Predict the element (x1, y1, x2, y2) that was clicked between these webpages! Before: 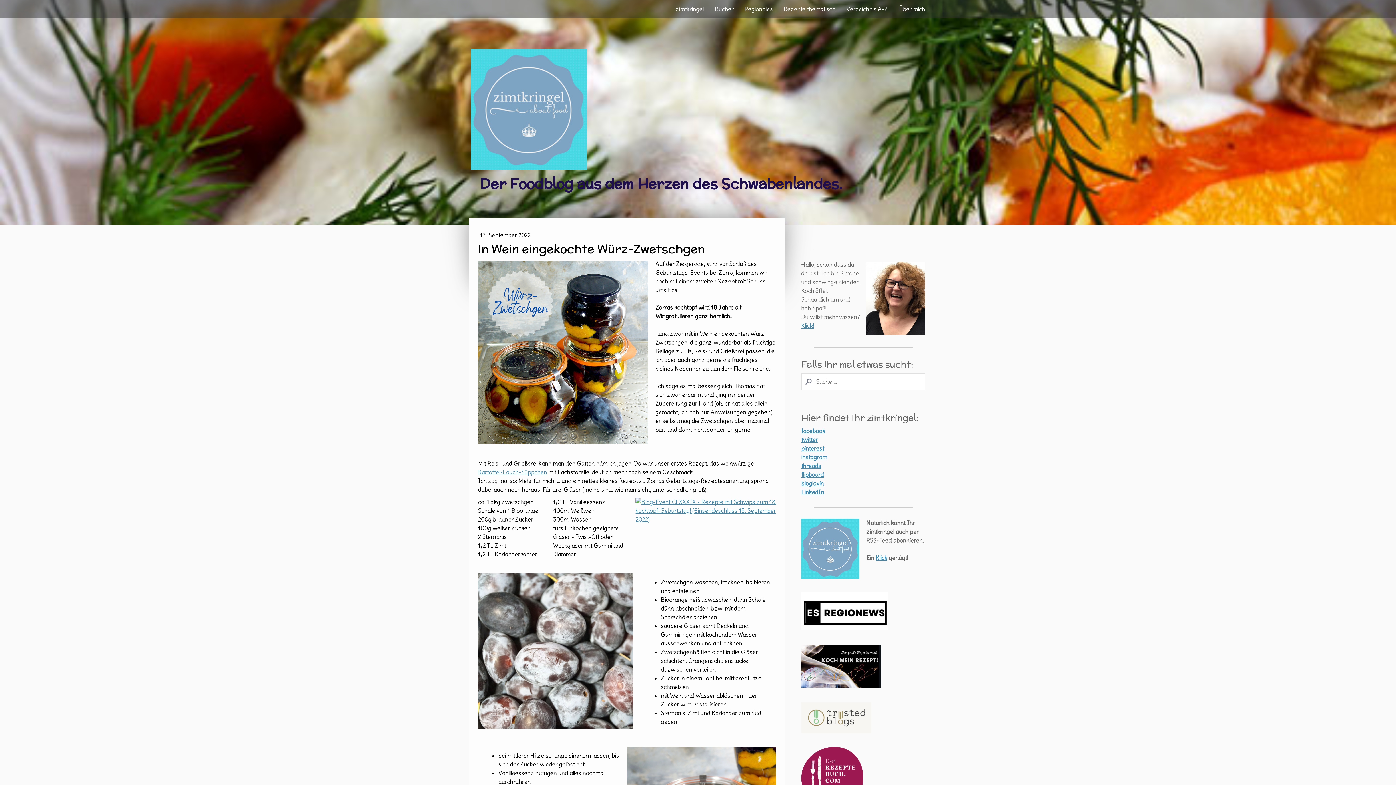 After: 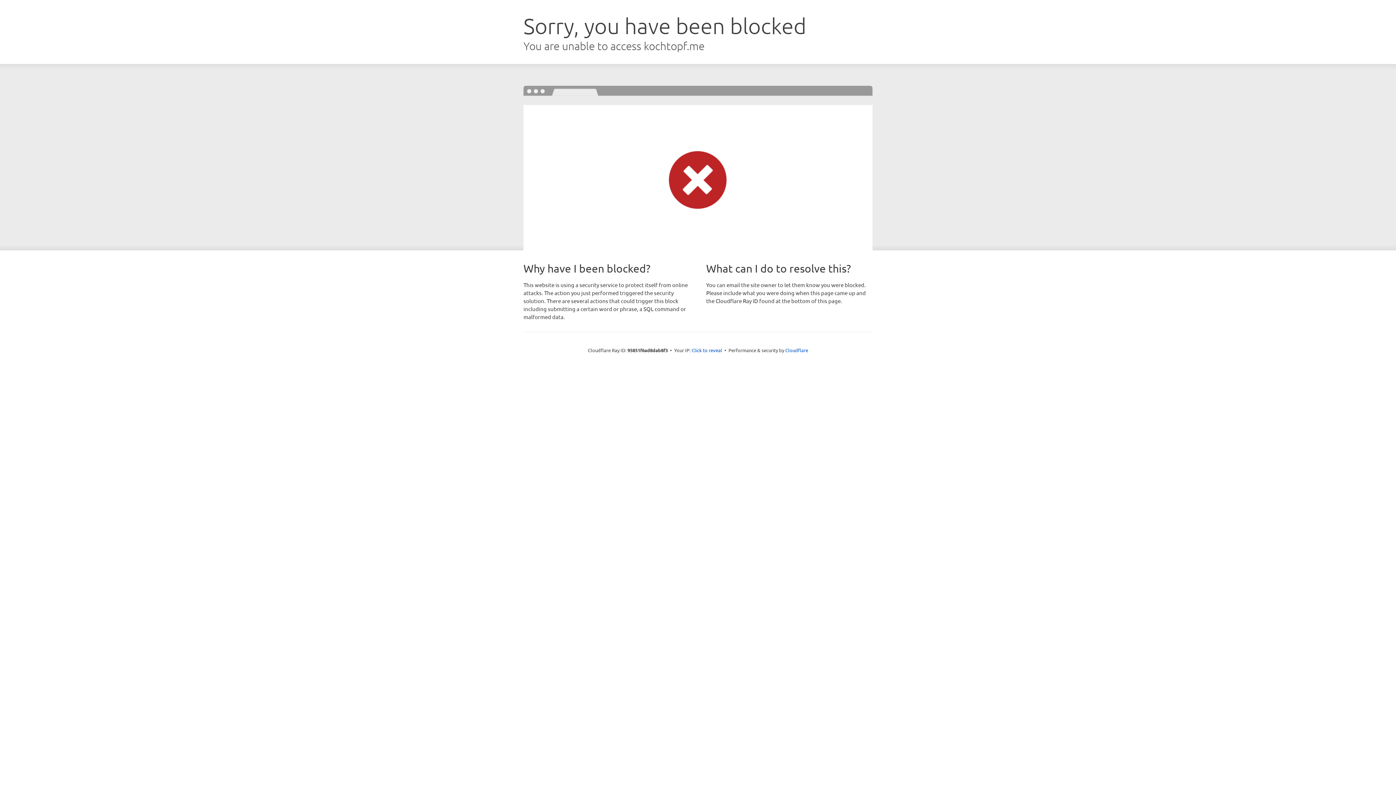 Action: bbox: (635, 516, 776, 523)